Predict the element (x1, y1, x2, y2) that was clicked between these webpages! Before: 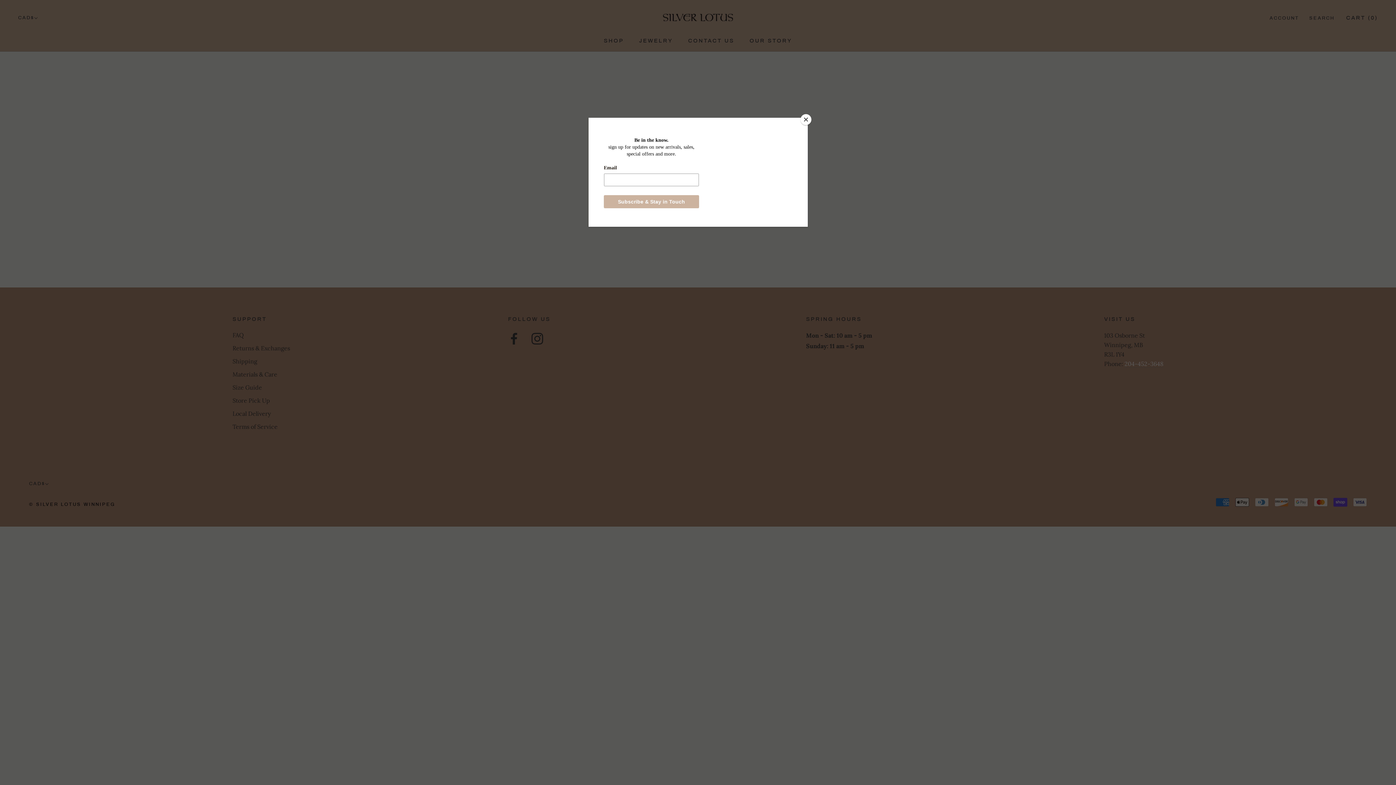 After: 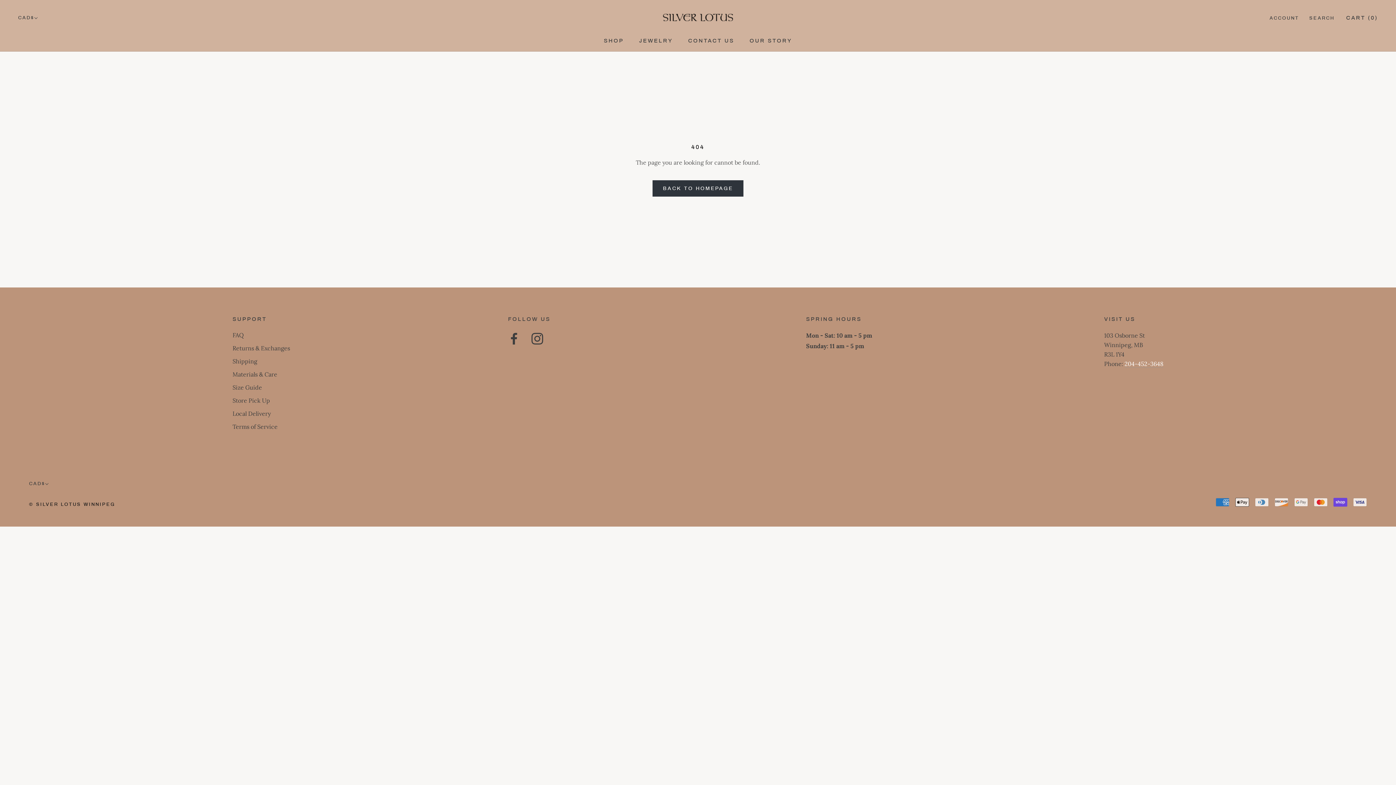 Action: bbox: (800, 114, 811, 125) label: Close